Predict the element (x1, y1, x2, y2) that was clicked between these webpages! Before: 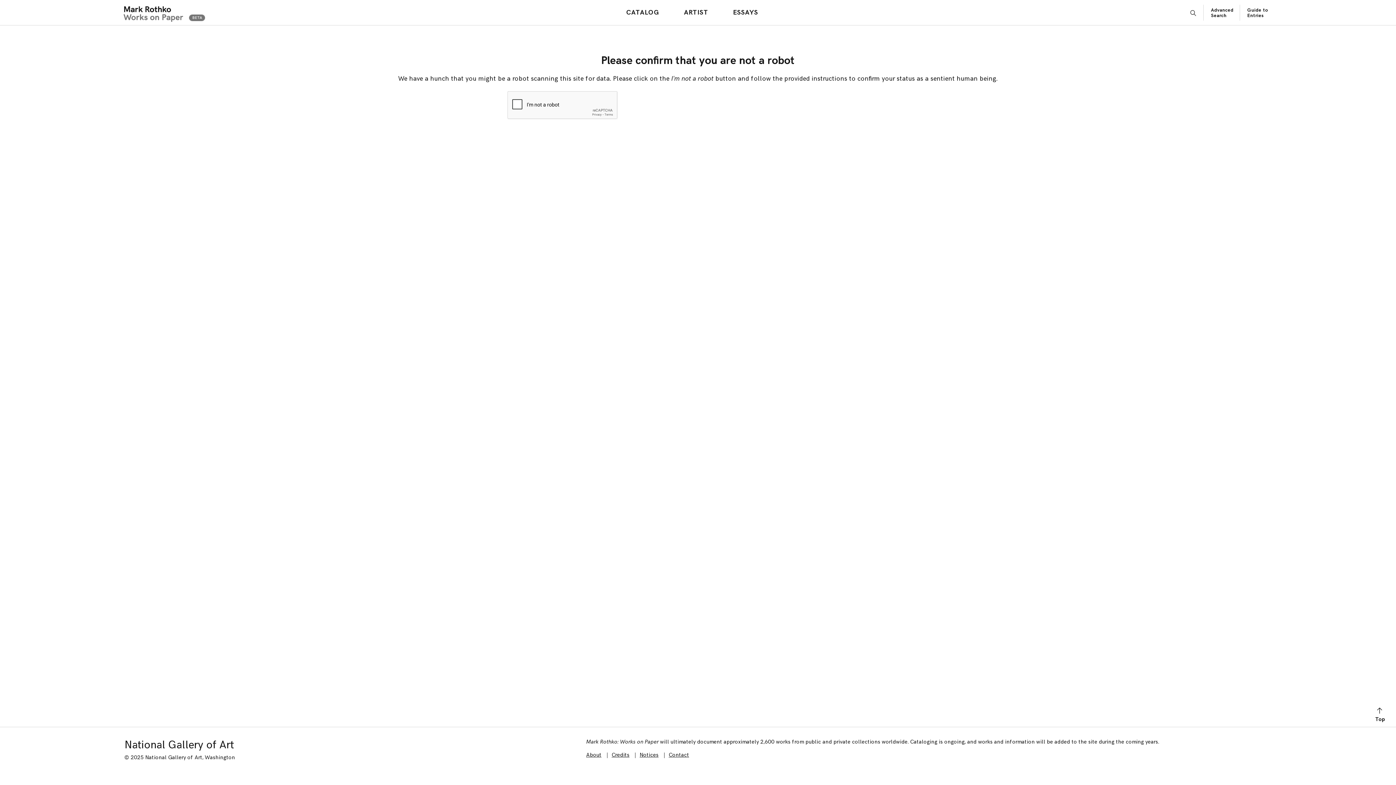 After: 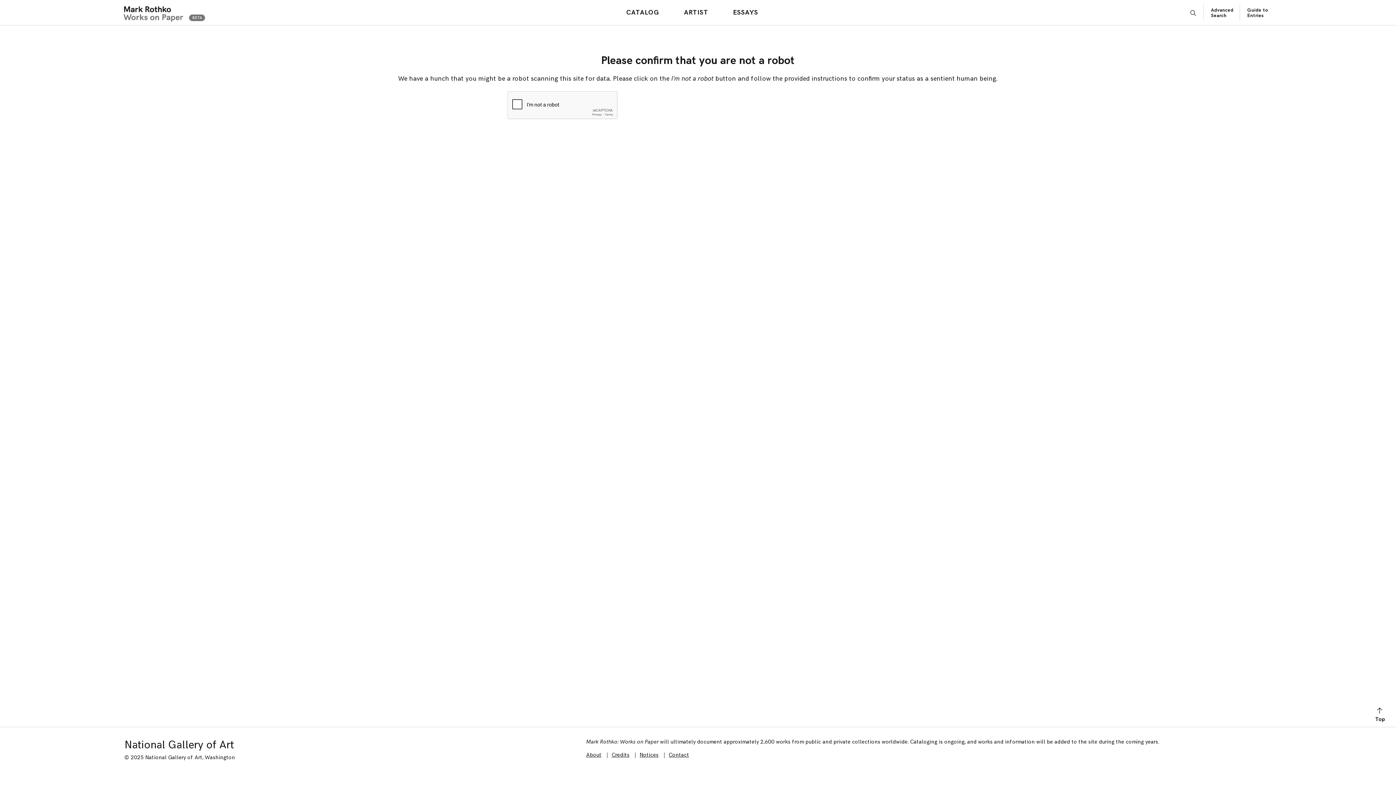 Action: label: ARTIST bbox: (680, 6, 711, 18)